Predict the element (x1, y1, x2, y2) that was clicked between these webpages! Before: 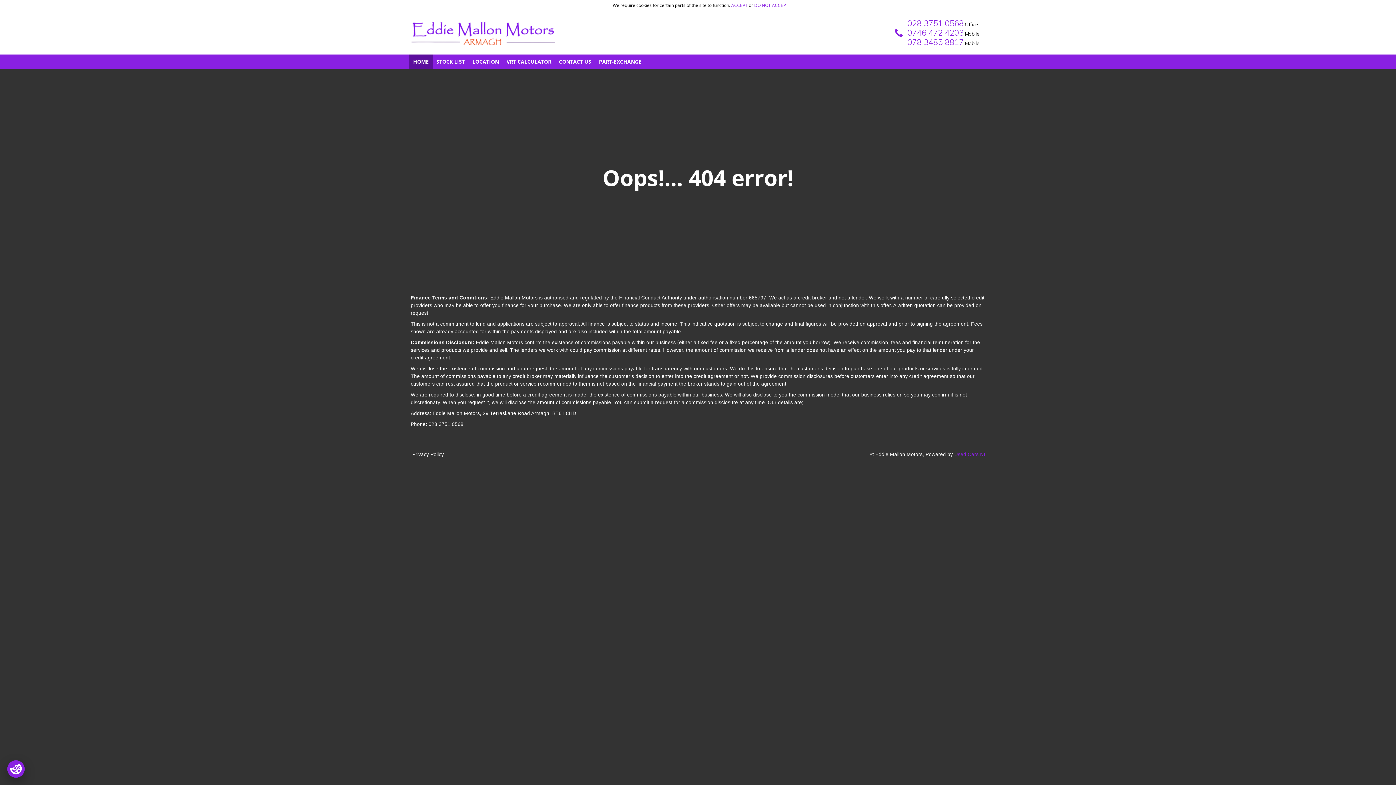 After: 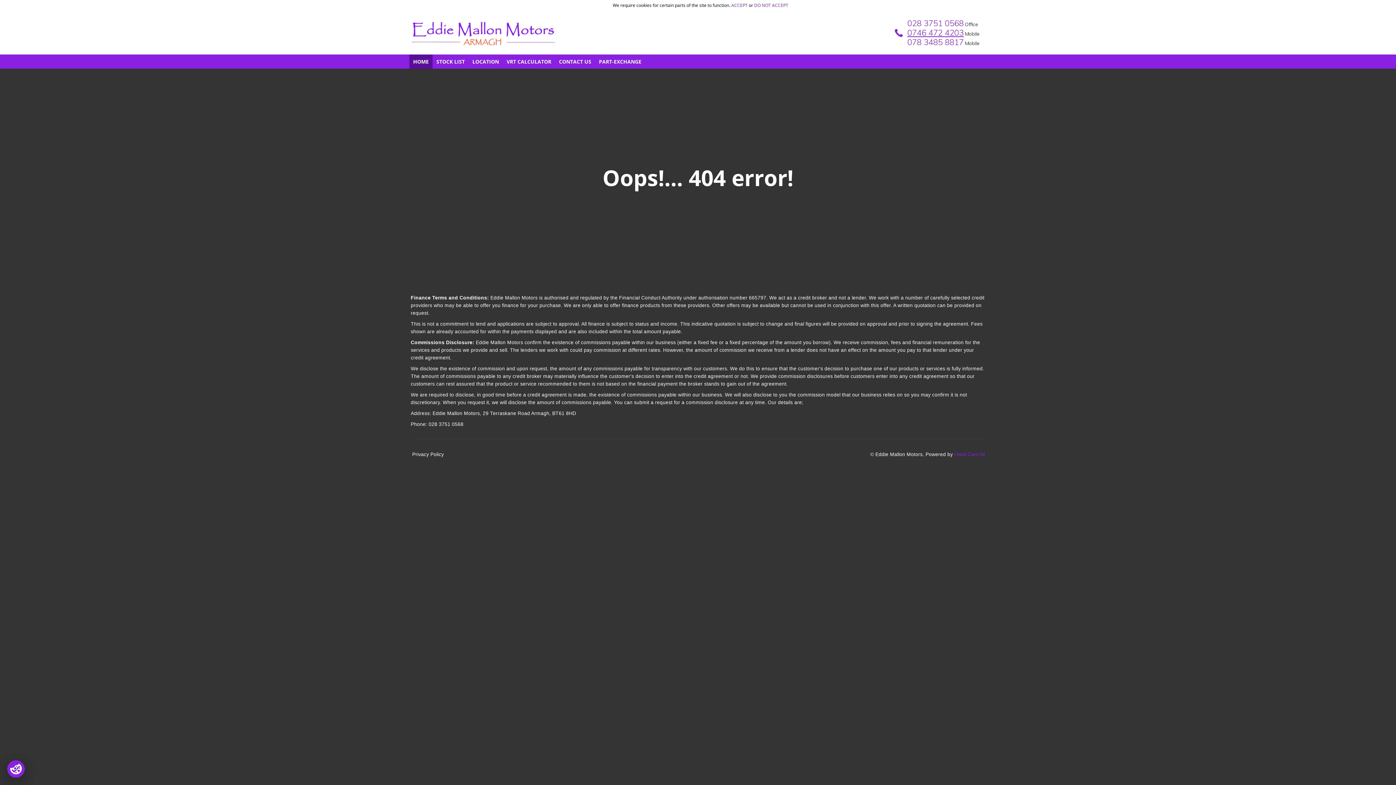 Action: bbox: (907, 27, 964, 37) label: 0746 472 4203